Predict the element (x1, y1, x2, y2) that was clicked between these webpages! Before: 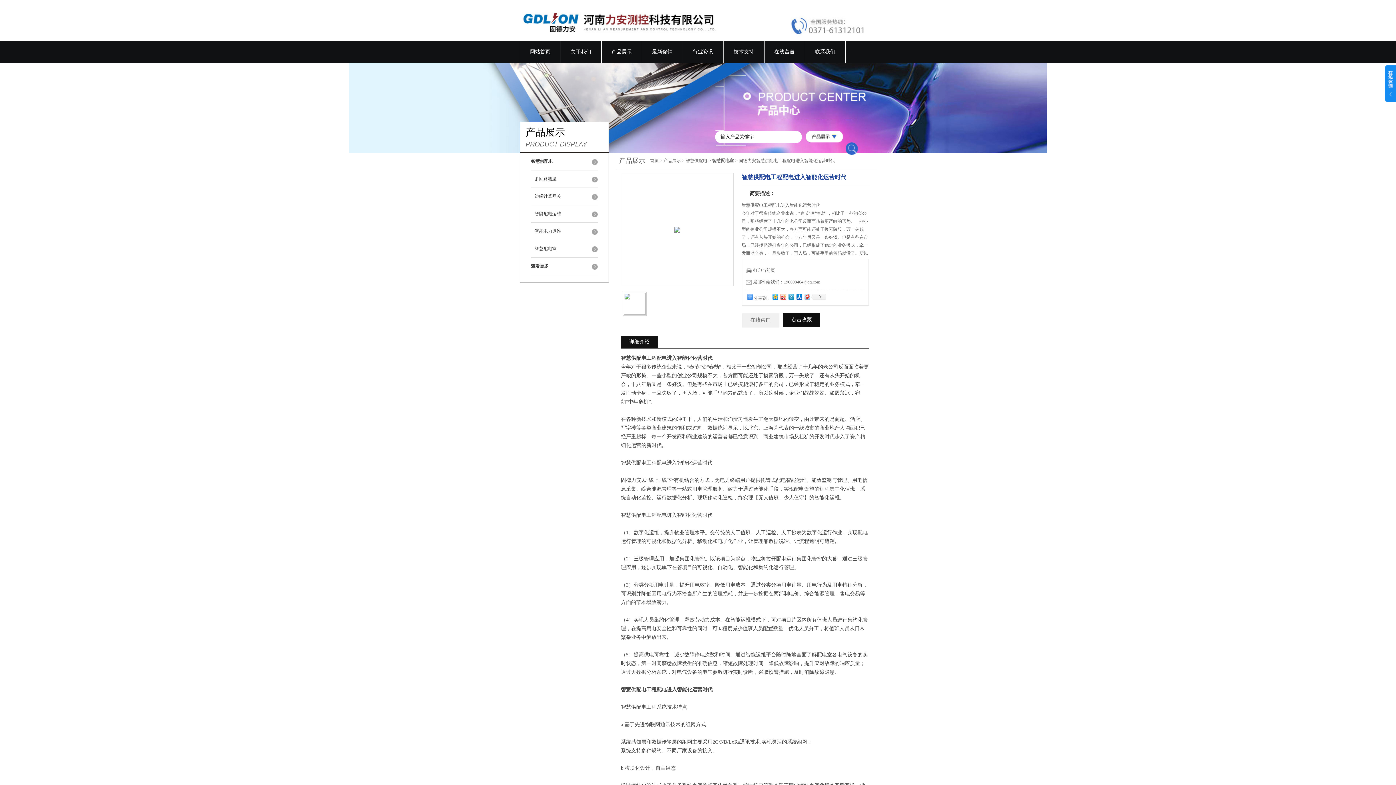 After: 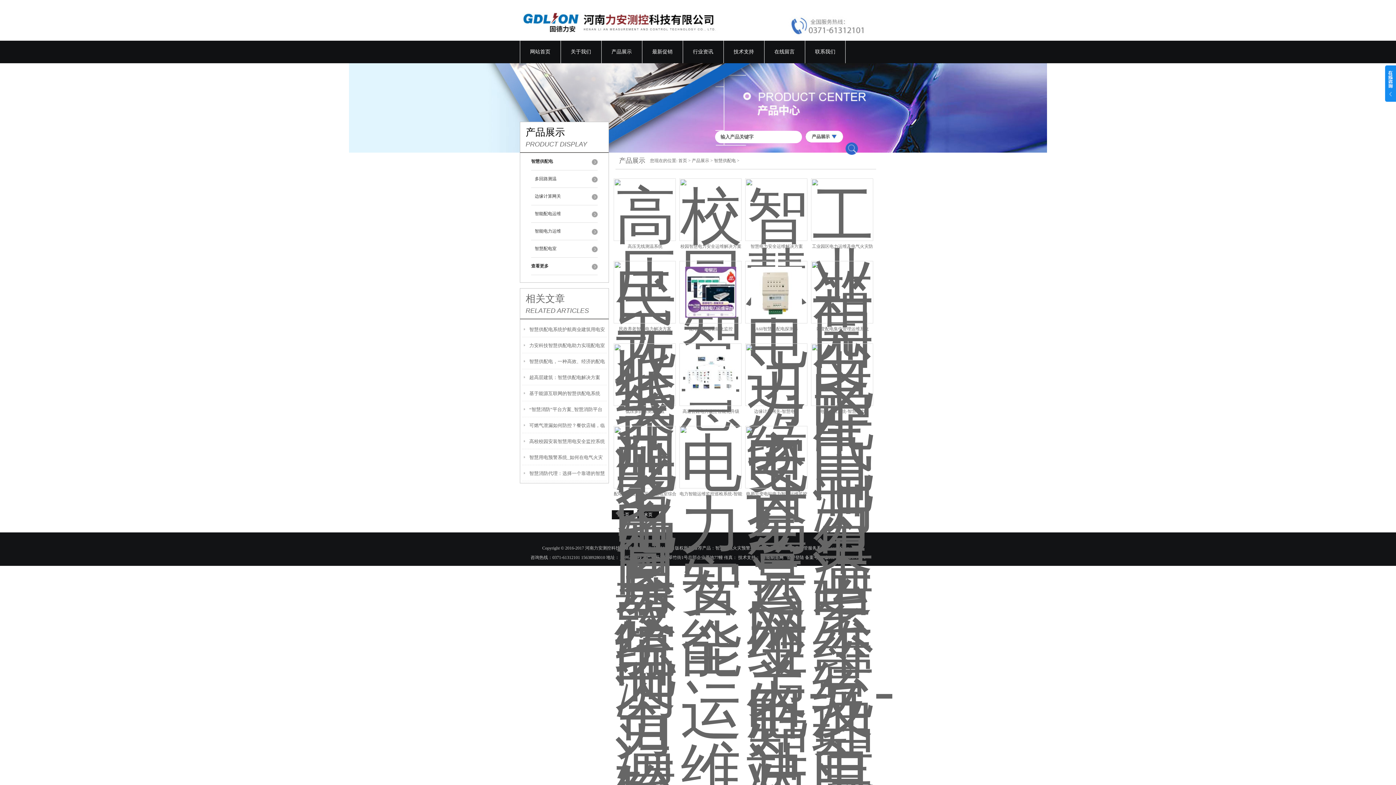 Action: label: 智慧供配电 bbox: (685, 158, 707, 163)